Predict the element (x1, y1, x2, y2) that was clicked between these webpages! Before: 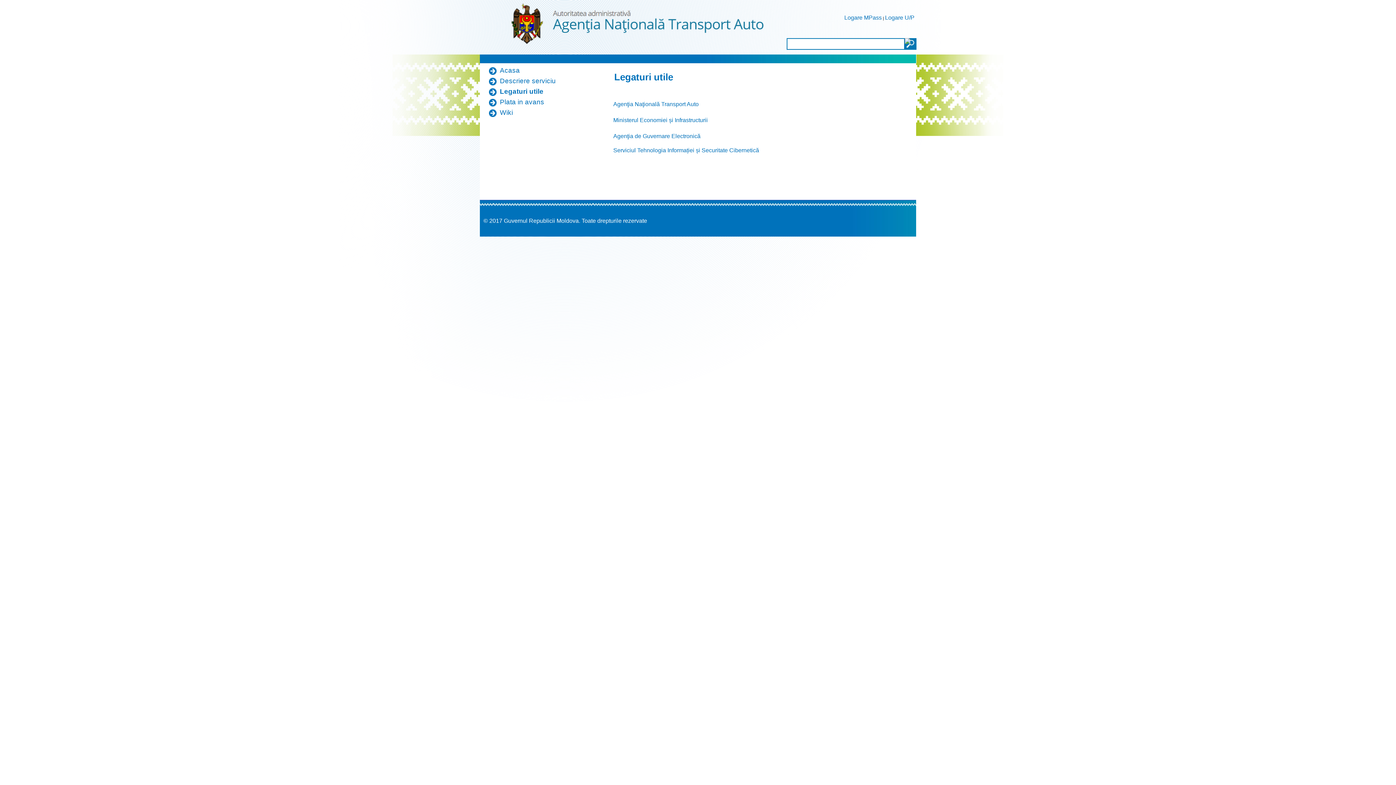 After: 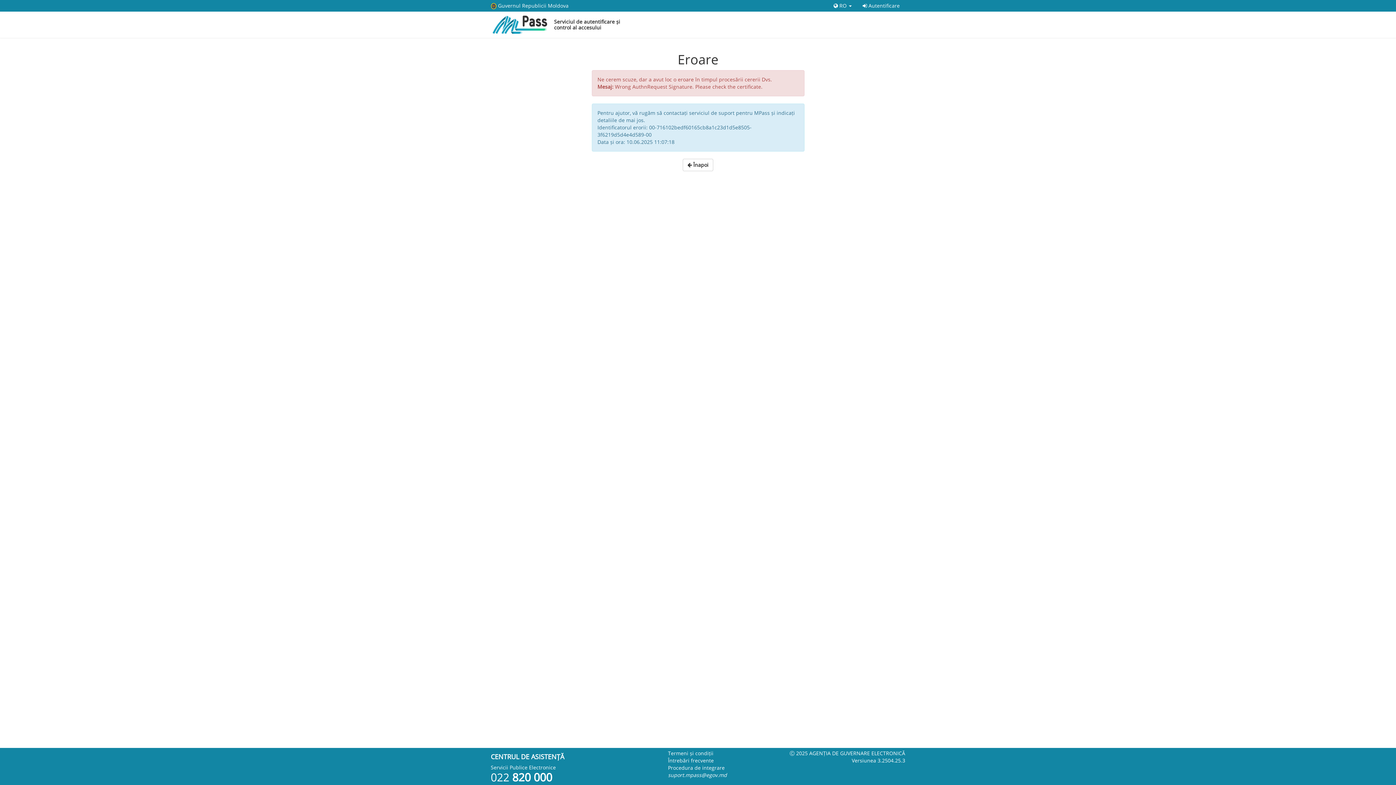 Action: bbox: (844, 14, 882, 20) label: Logare MPass